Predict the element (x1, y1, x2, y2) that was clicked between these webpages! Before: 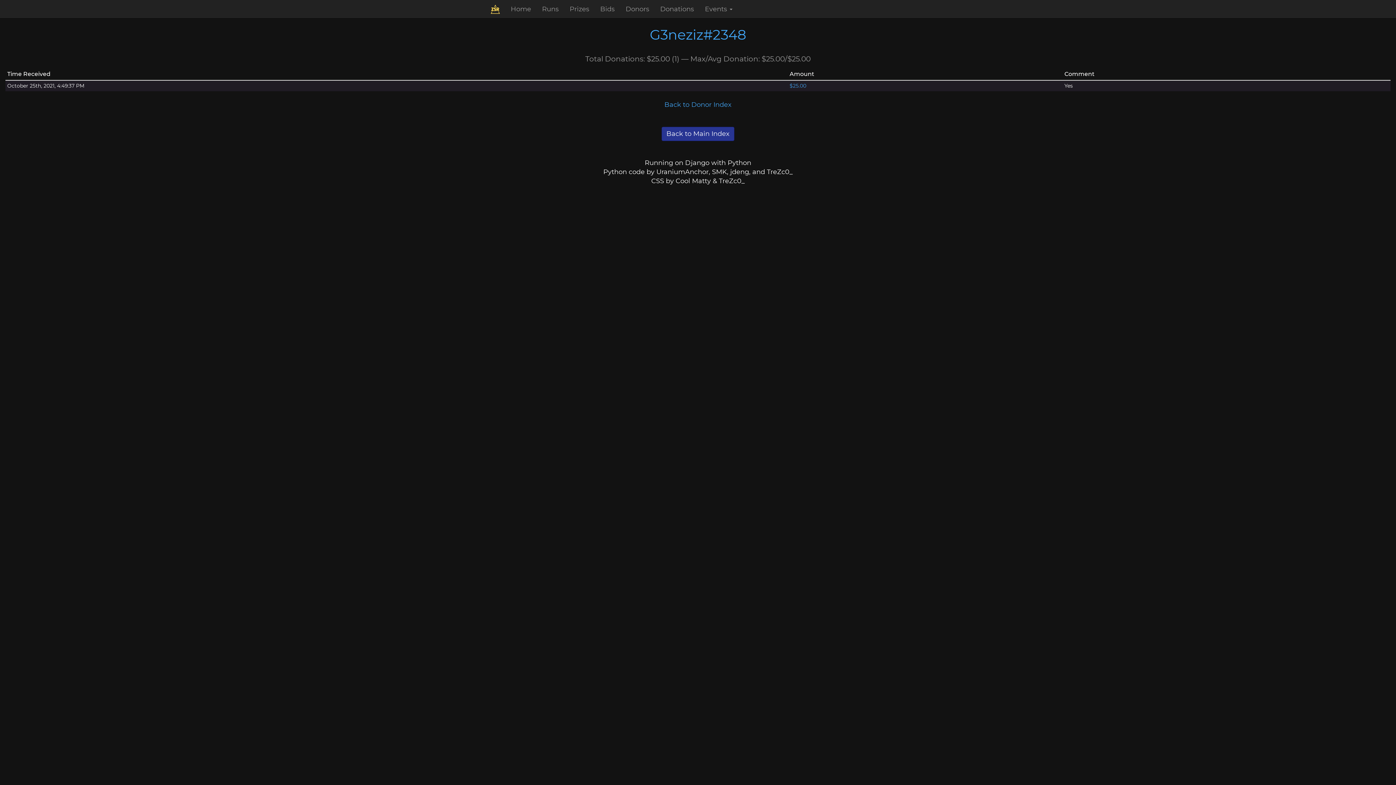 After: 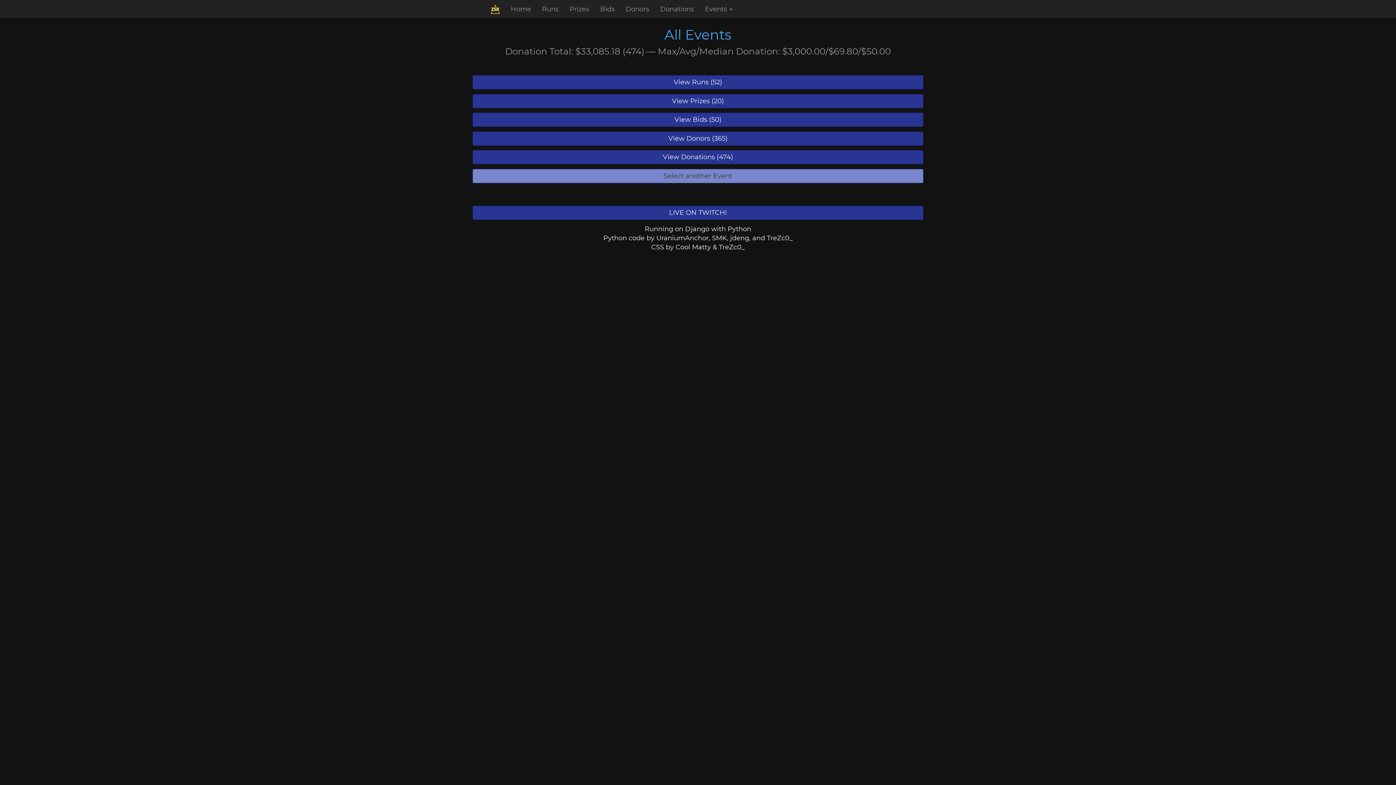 Action: bbox: (505, 0, 536, 18) label: Home